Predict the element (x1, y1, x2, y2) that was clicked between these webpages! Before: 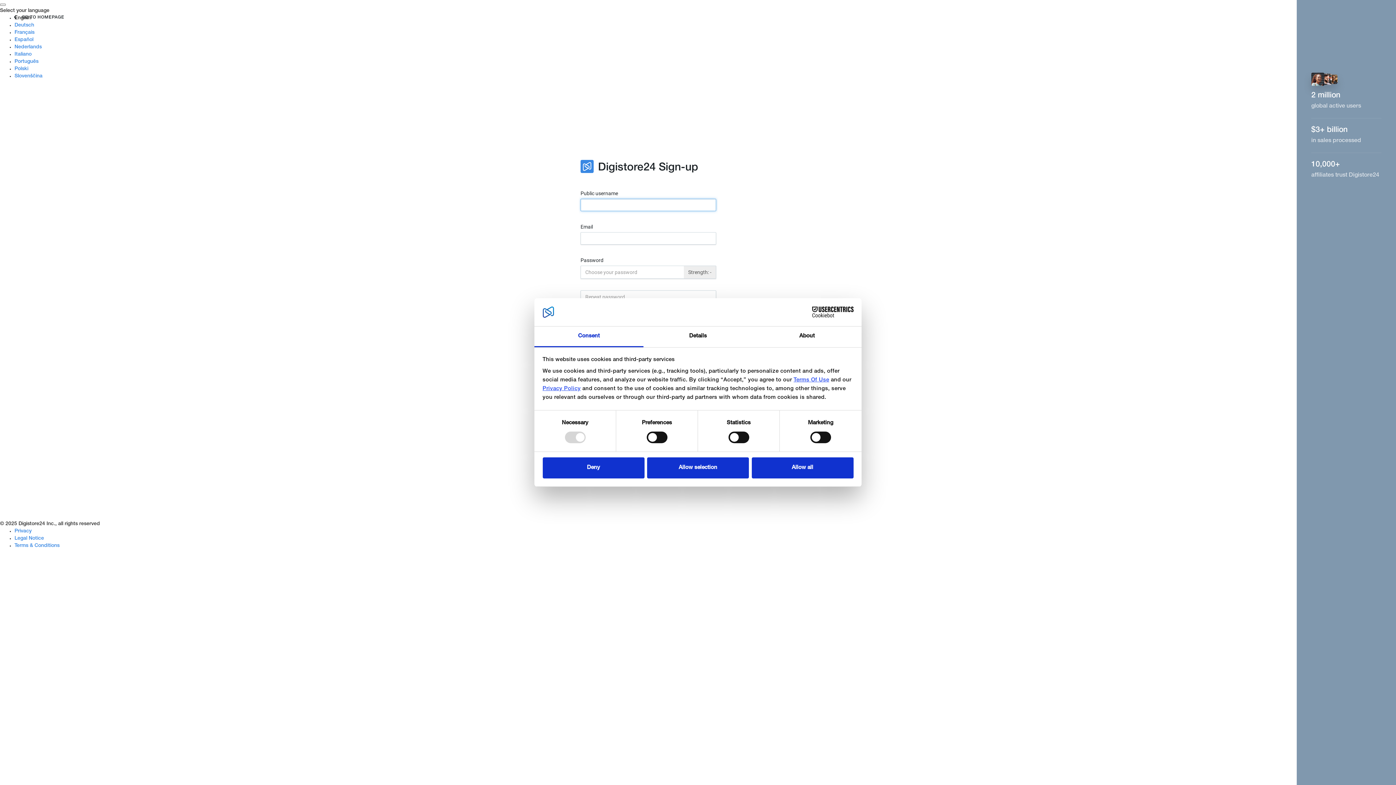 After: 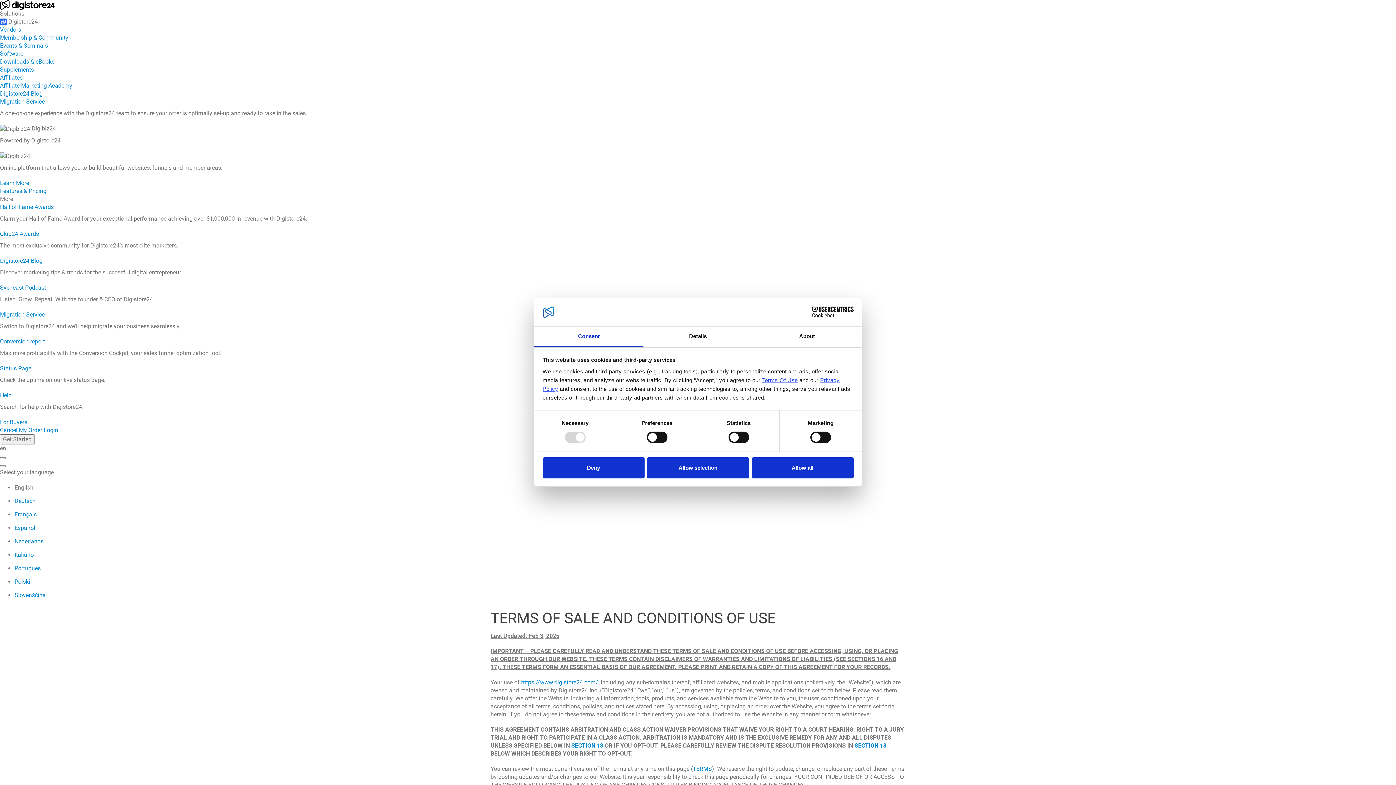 Action: label: Terms & Conditions bbox: (14, 543, 59, 548)